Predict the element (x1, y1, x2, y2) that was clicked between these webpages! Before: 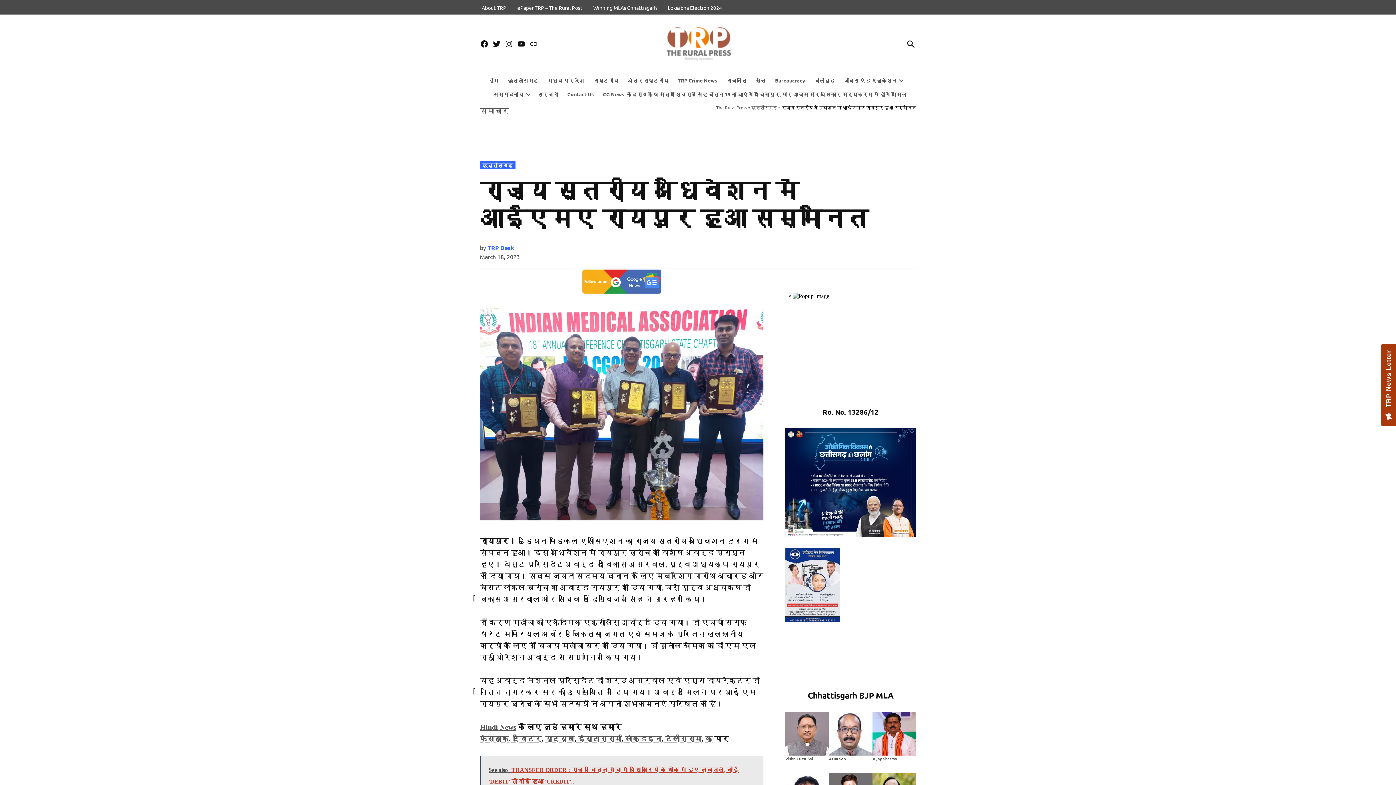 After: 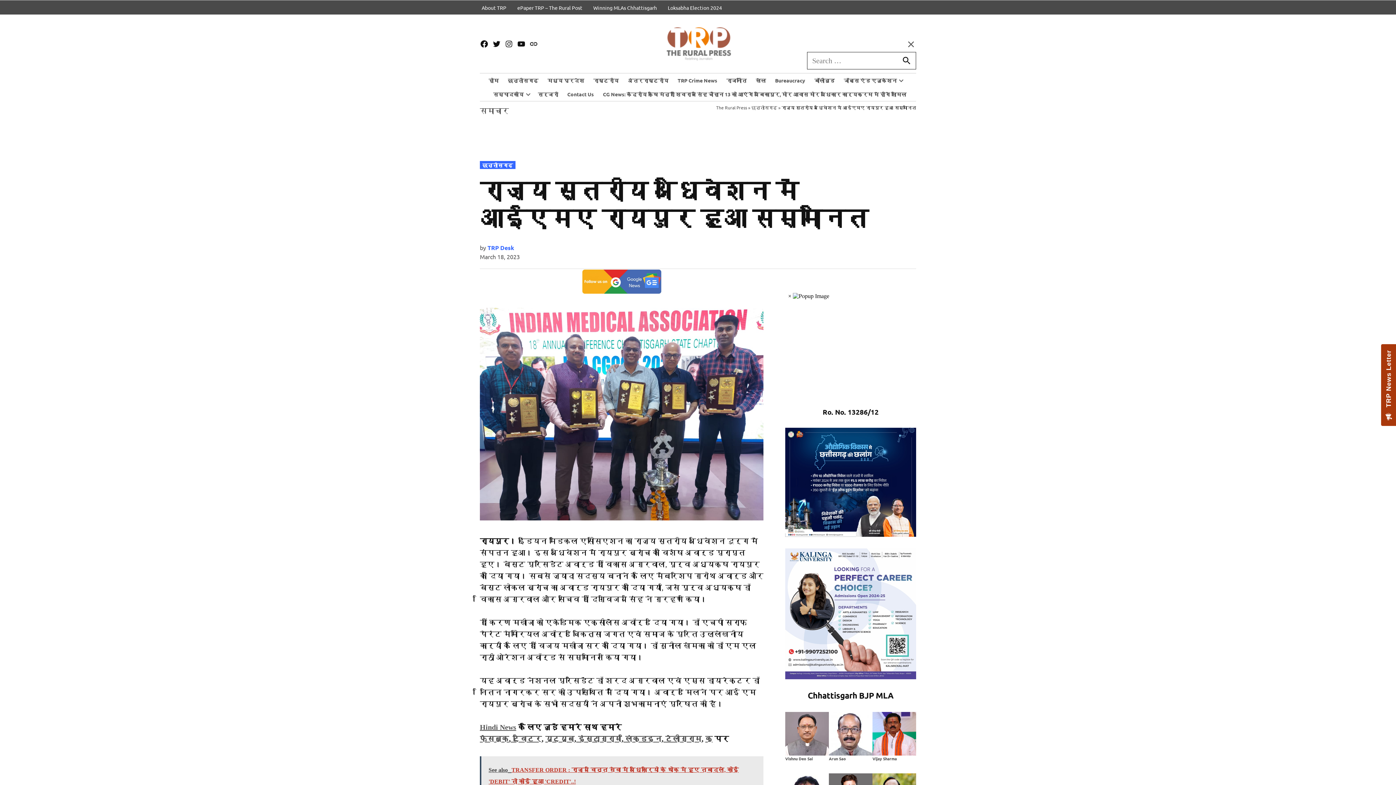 Action: bbox: (906, 37, 916, 50) label: Open Search